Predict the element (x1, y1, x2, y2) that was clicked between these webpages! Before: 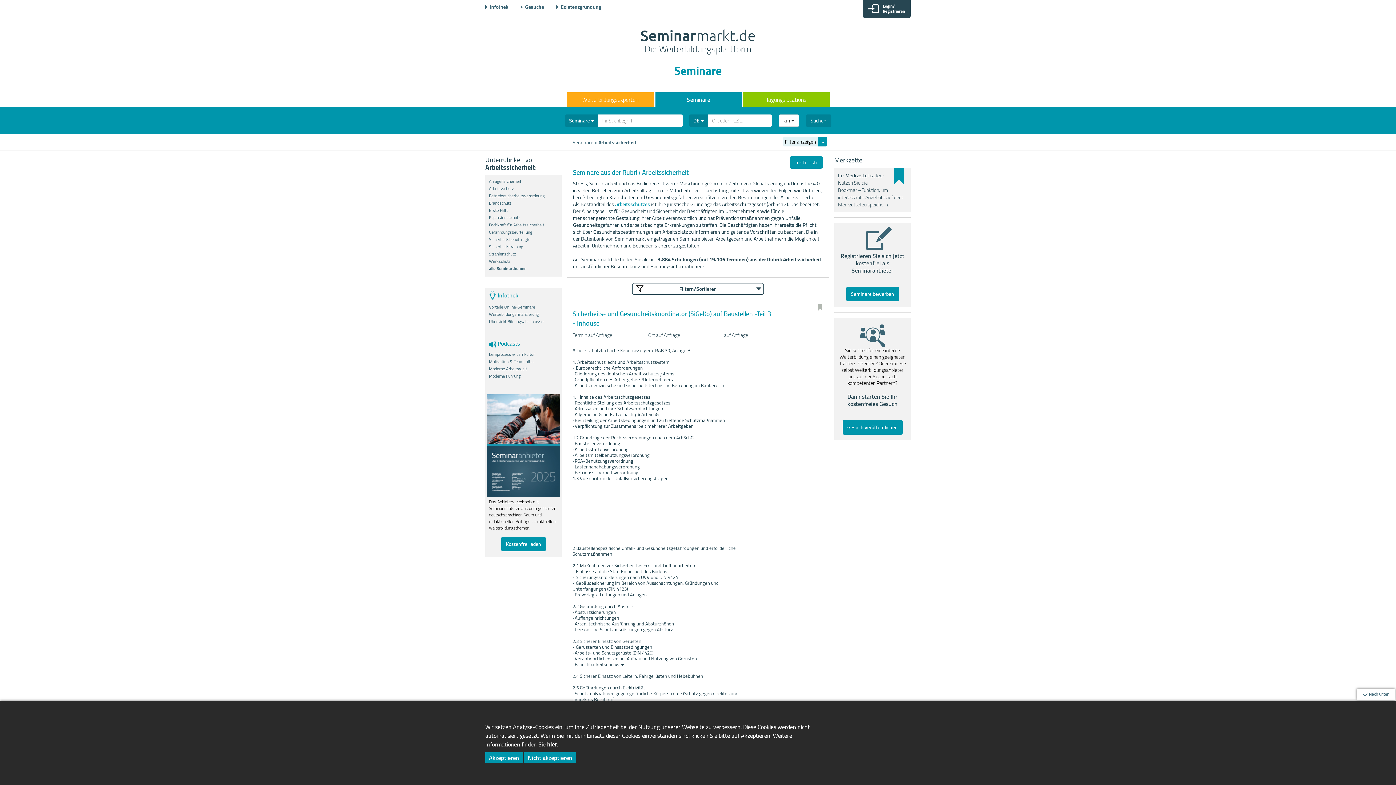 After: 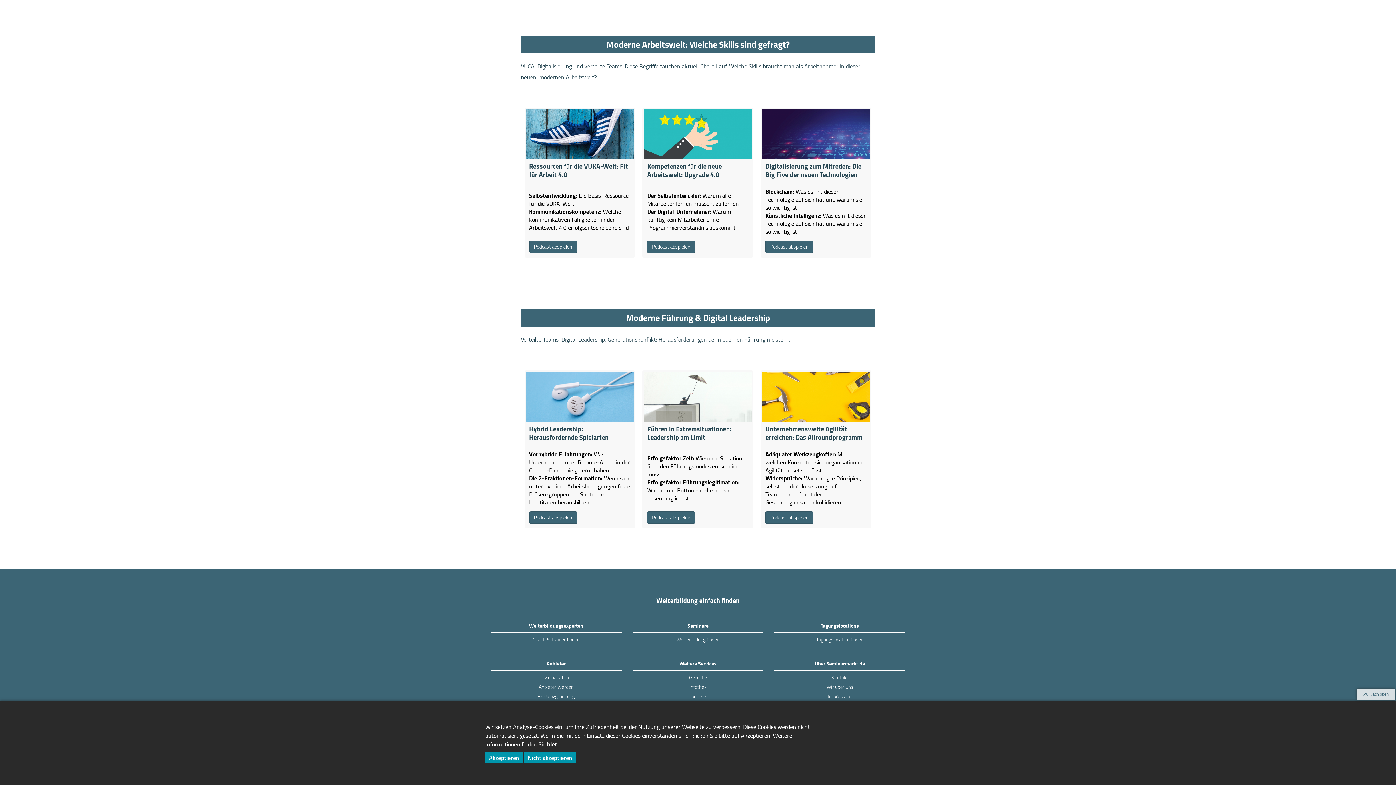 Action: label: Moderne Führung bbox: (489, 373, 558, 379)